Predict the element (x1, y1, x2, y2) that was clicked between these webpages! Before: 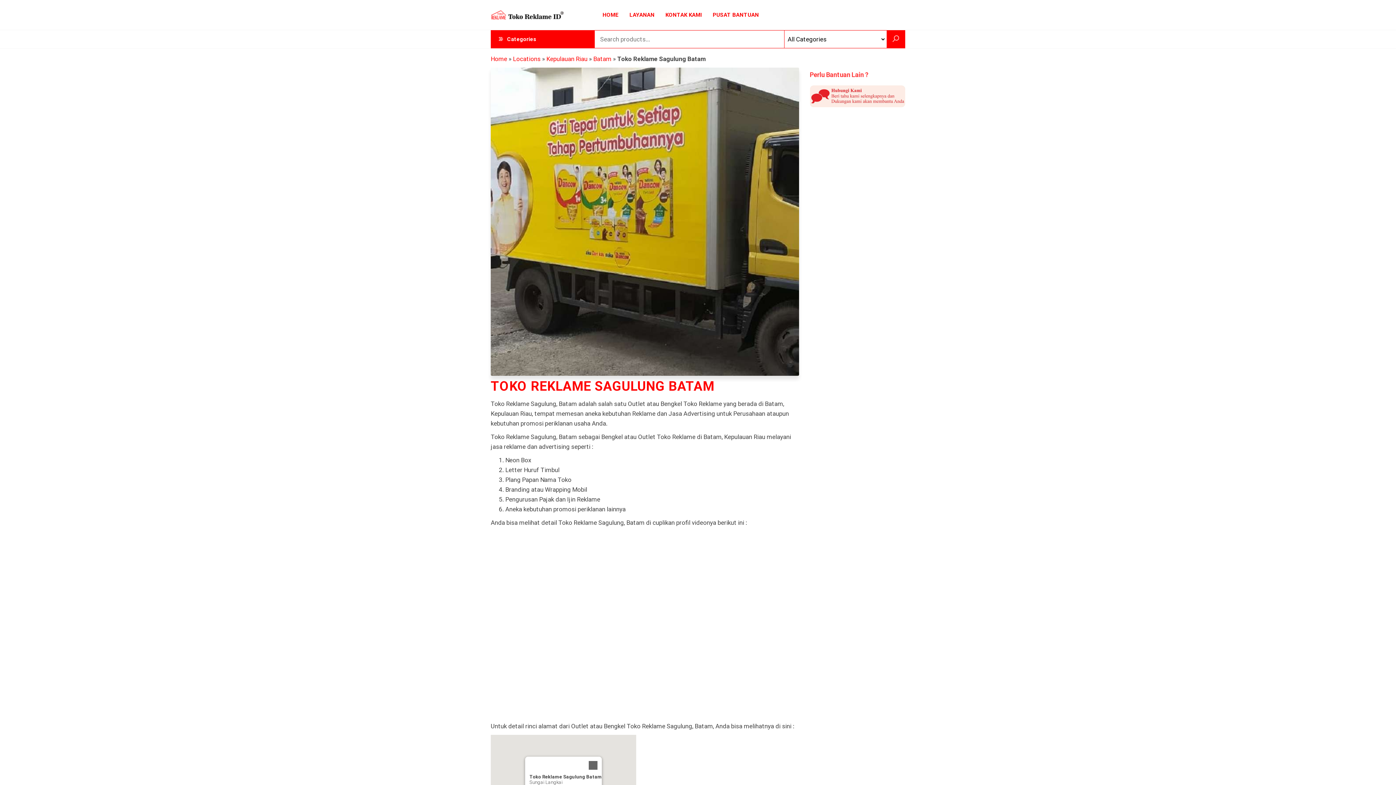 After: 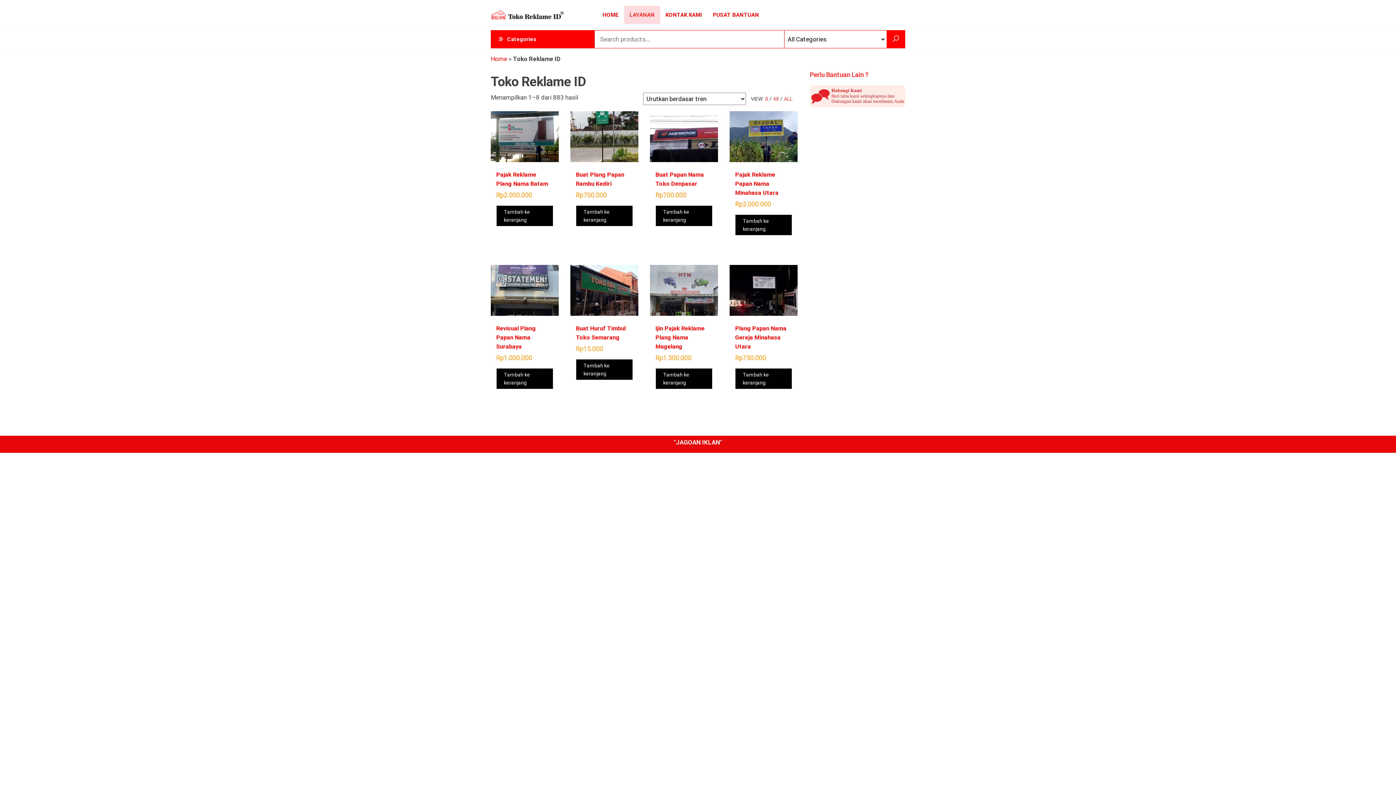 Action: bbox: (624, 5, 660, 24) label: LAYANAN